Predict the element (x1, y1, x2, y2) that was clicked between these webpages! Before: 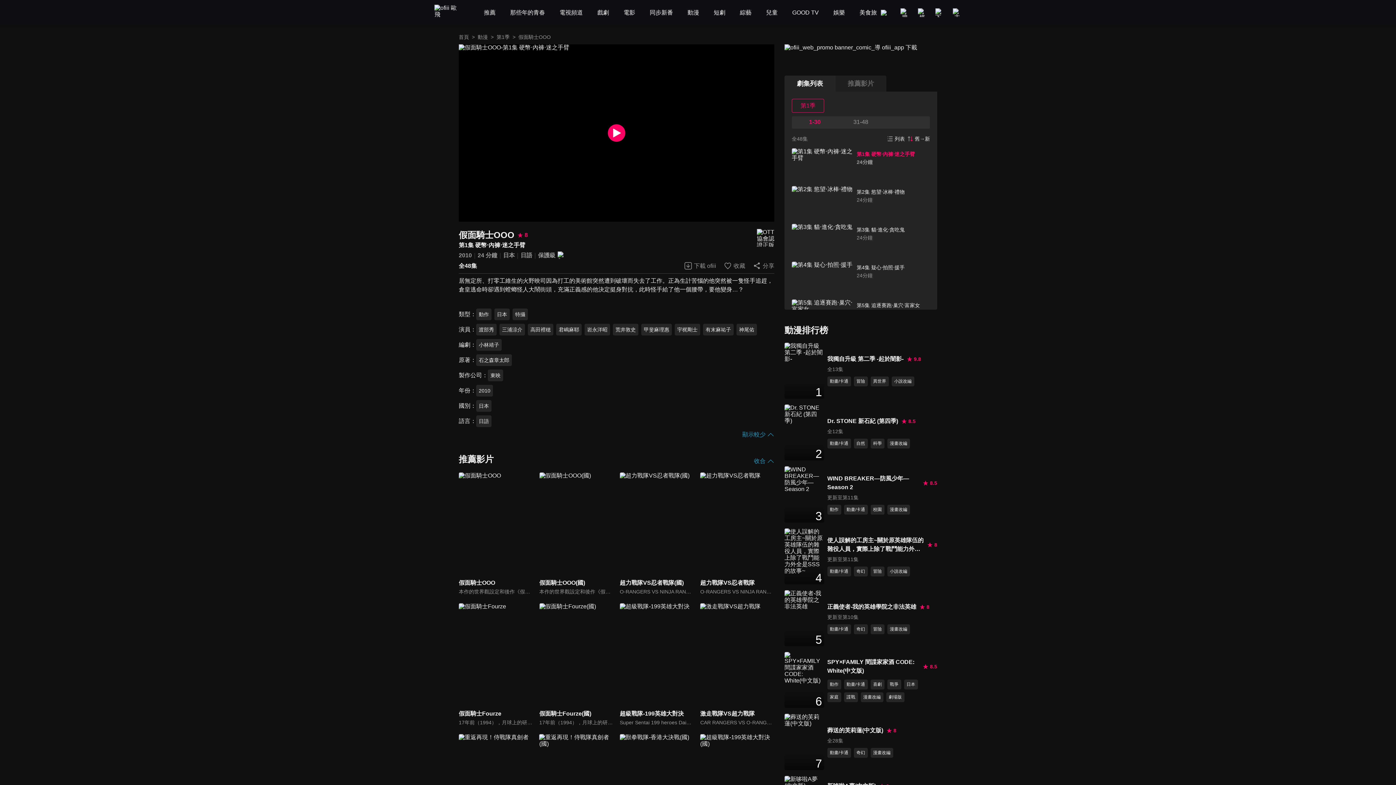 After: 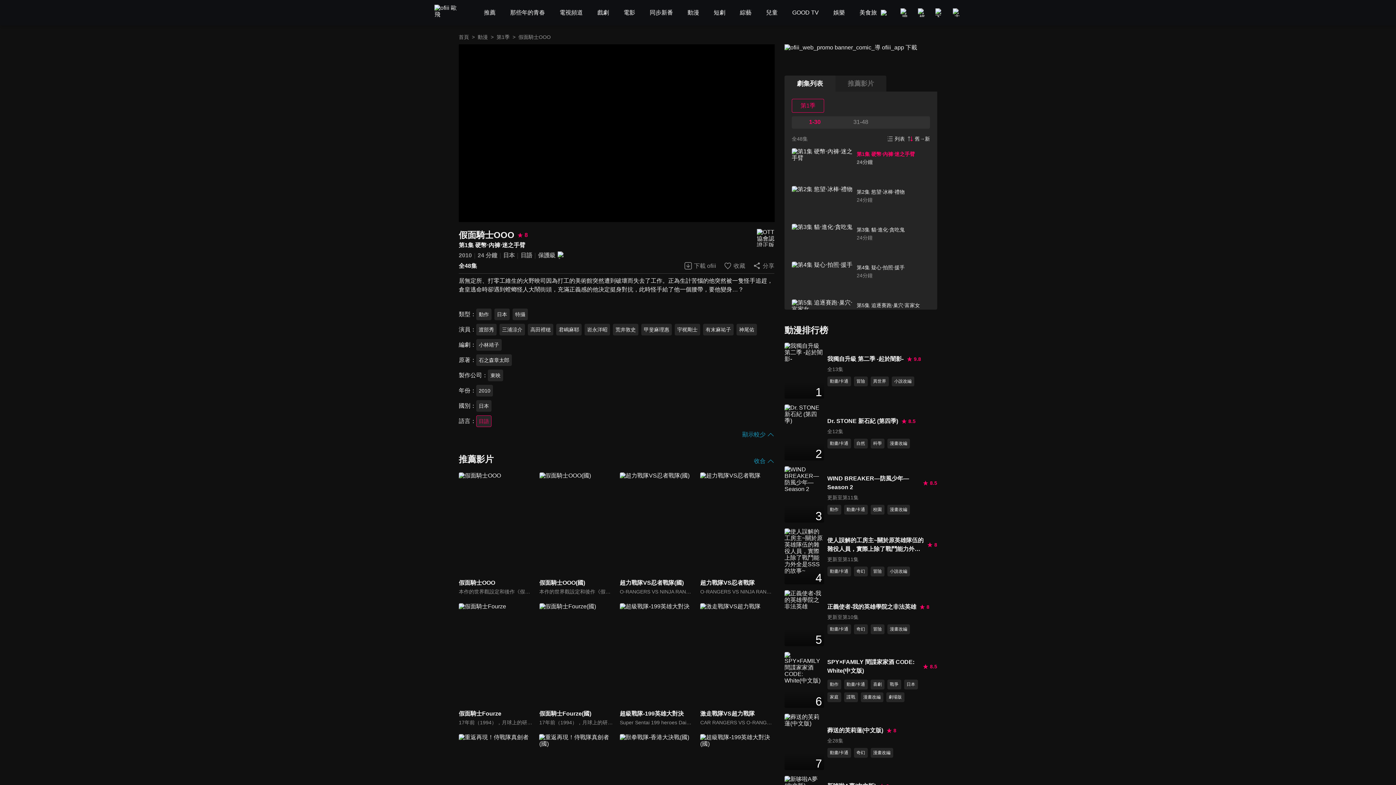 Action: bbox: (476, 415, 491, 427) label: 日語